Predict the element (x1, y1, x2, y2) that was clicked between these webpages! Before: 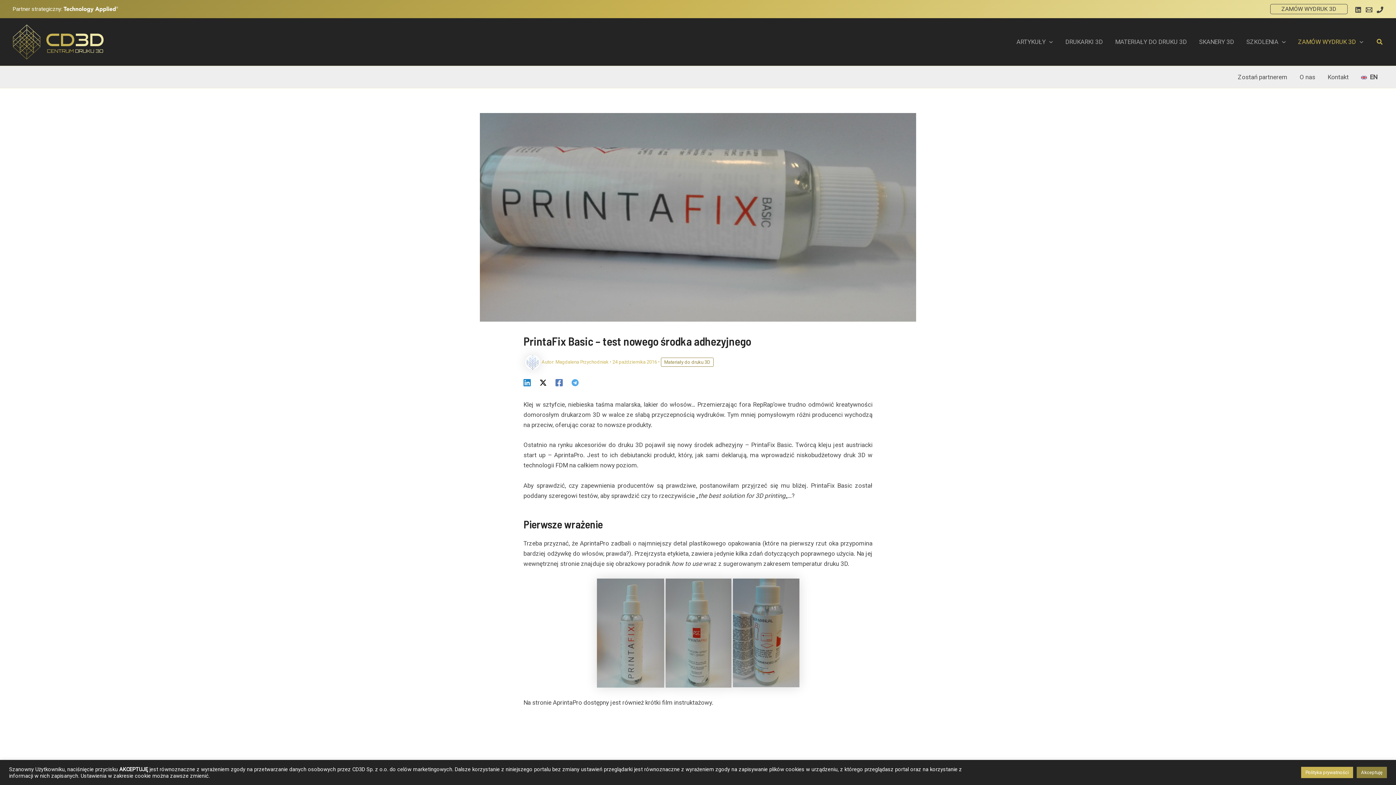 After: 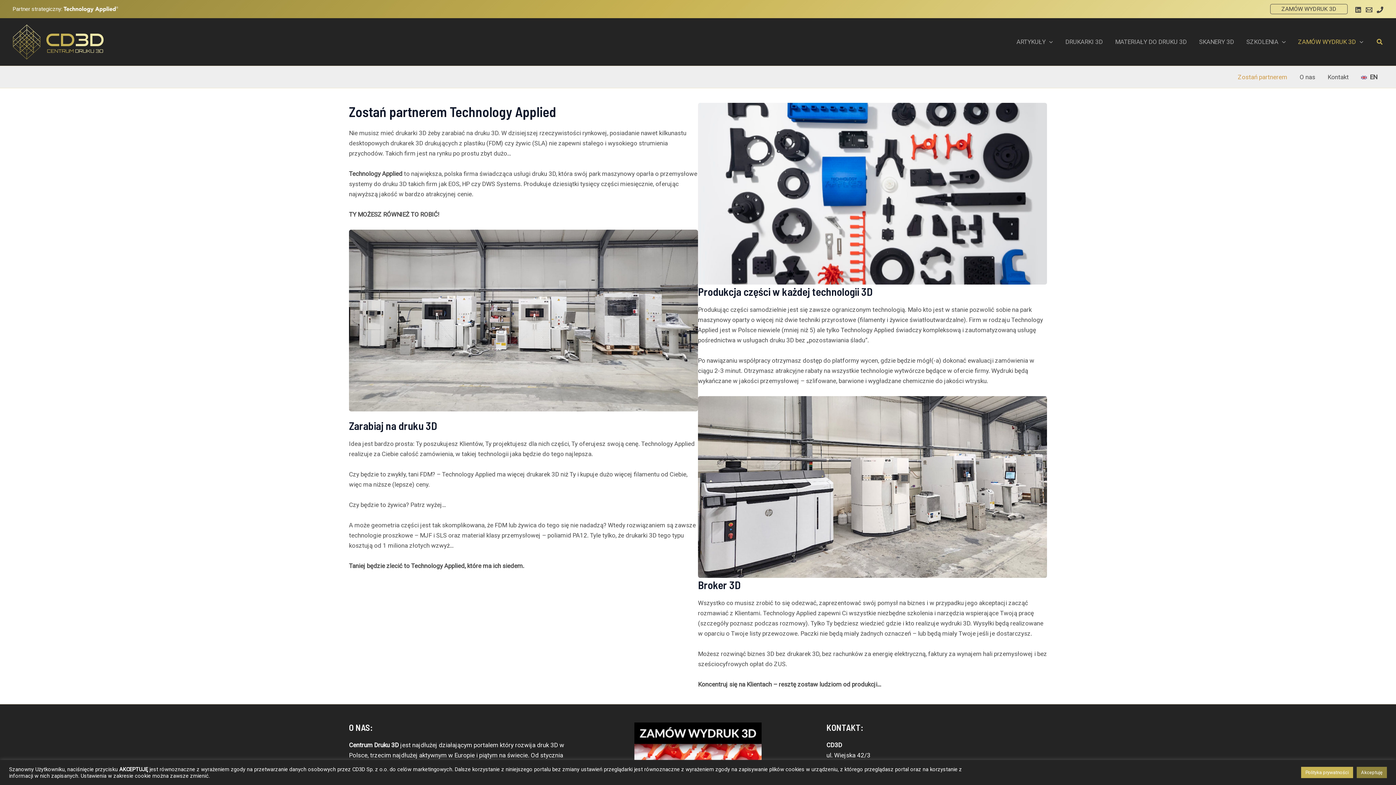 Action: label: Zostań partnerem bbox: (1232, 66, 1293, 87)